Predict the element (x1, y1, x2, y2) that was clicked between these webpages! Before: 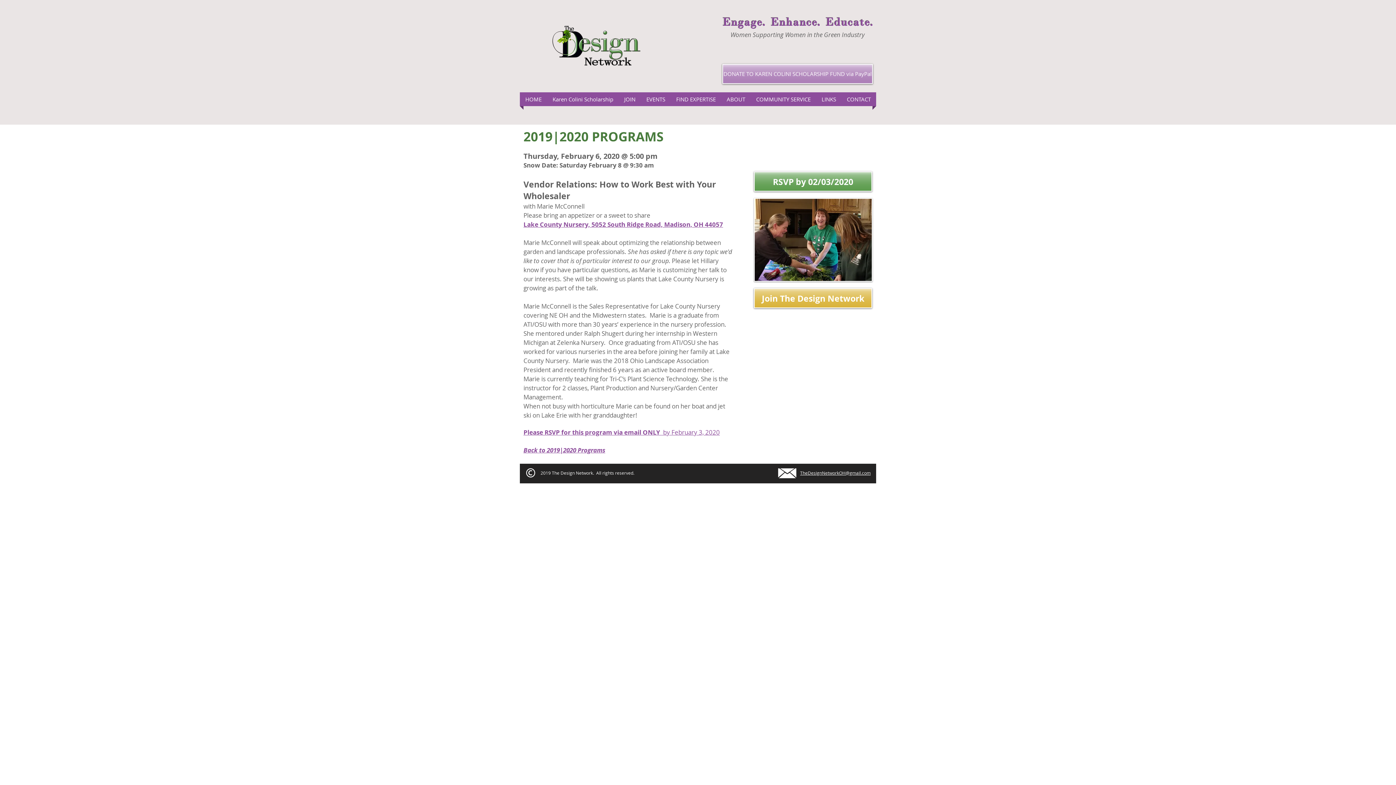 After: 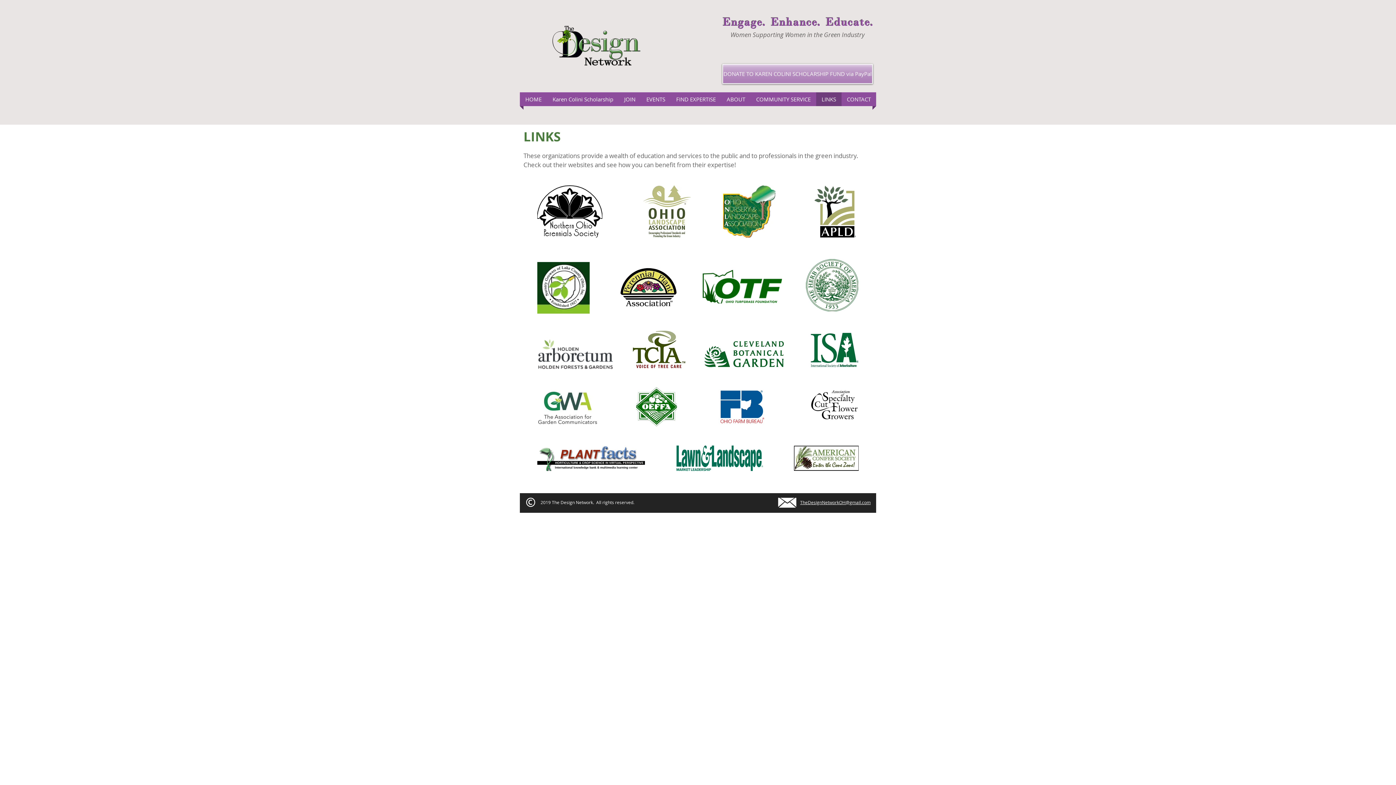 Action: label: LINKS bbox: (816, 92, 841, 106)